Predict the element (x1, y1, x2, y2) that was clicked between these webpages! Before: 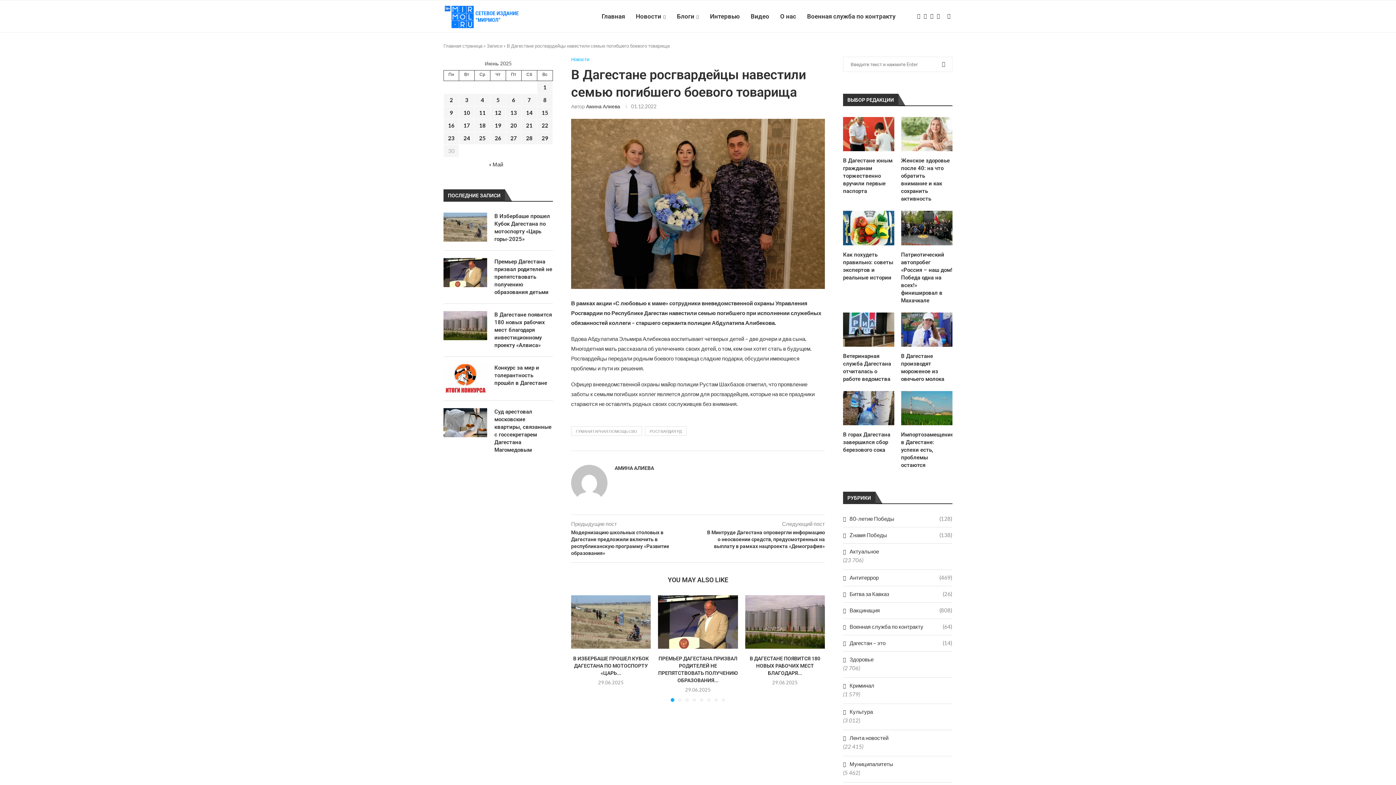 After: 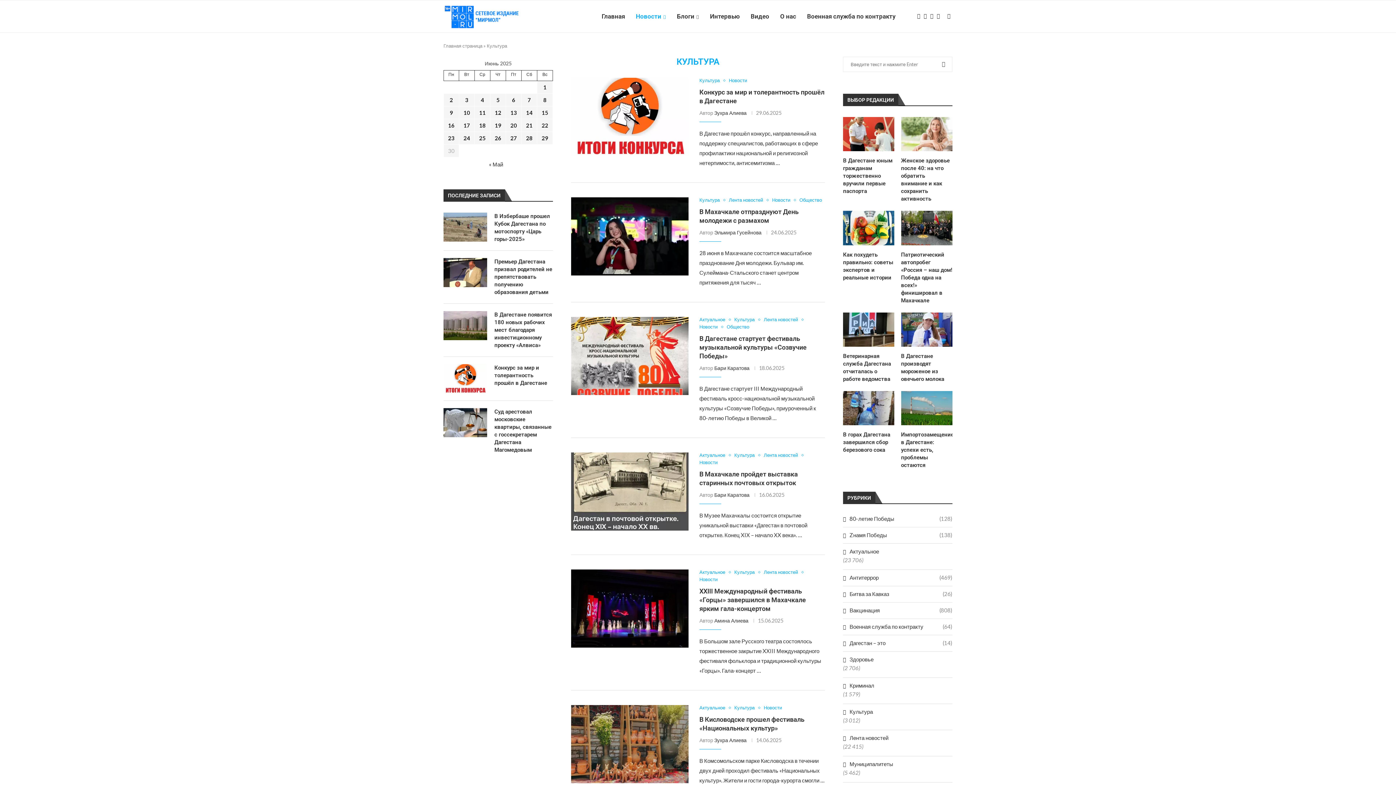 Action: bbox: (843, 708, 952, 716) label: Культура